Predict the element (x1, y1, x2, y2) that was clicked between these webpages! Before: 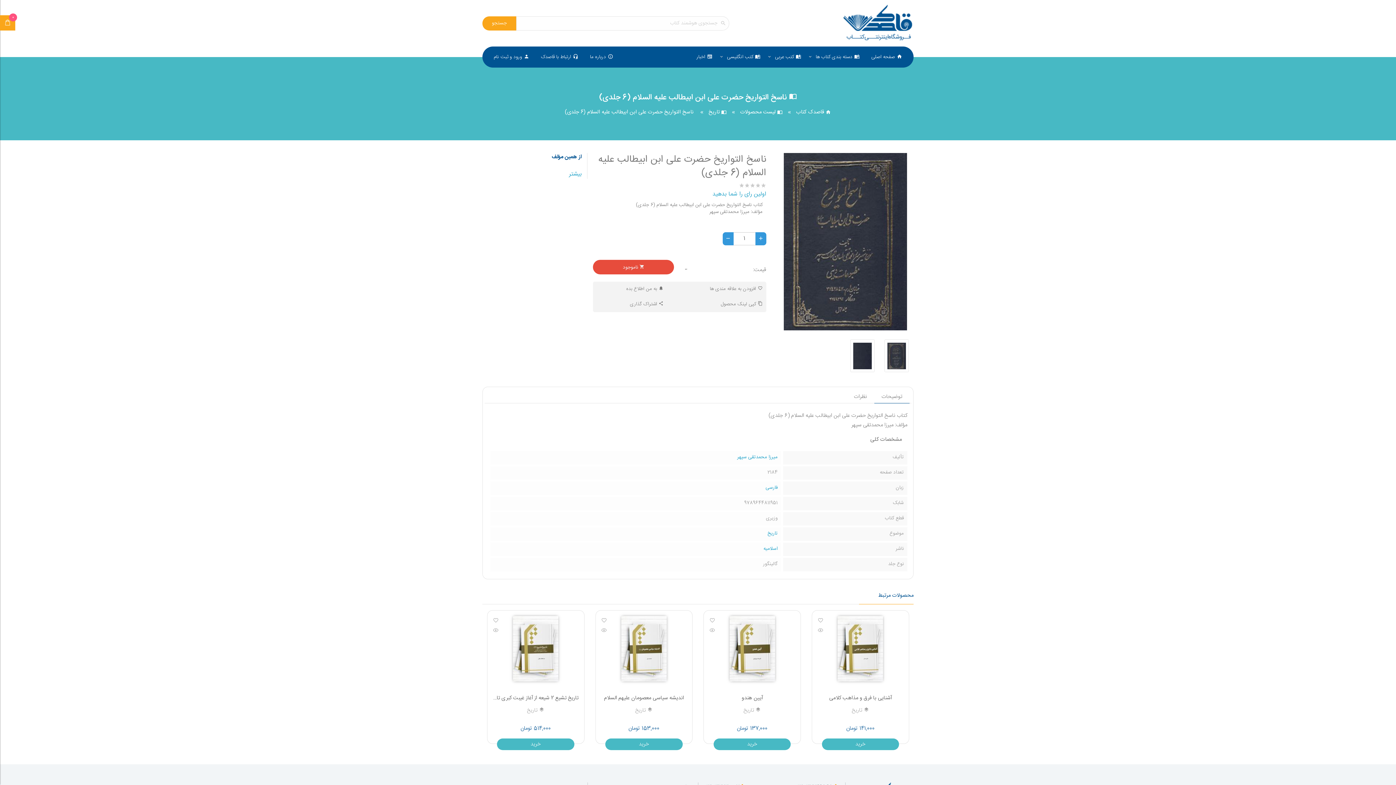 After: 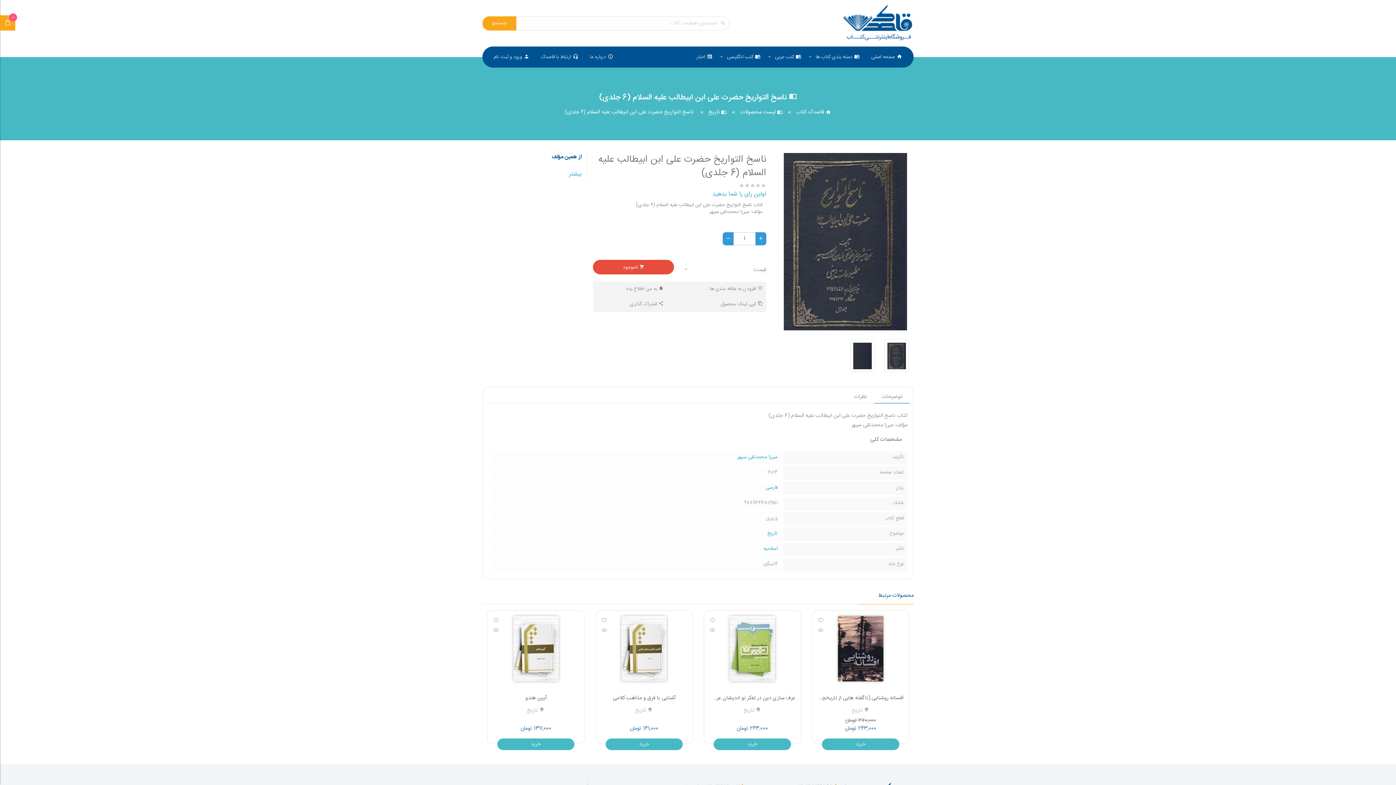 Action: label:  ناموجود bbox: (593, 260, 674, 274)